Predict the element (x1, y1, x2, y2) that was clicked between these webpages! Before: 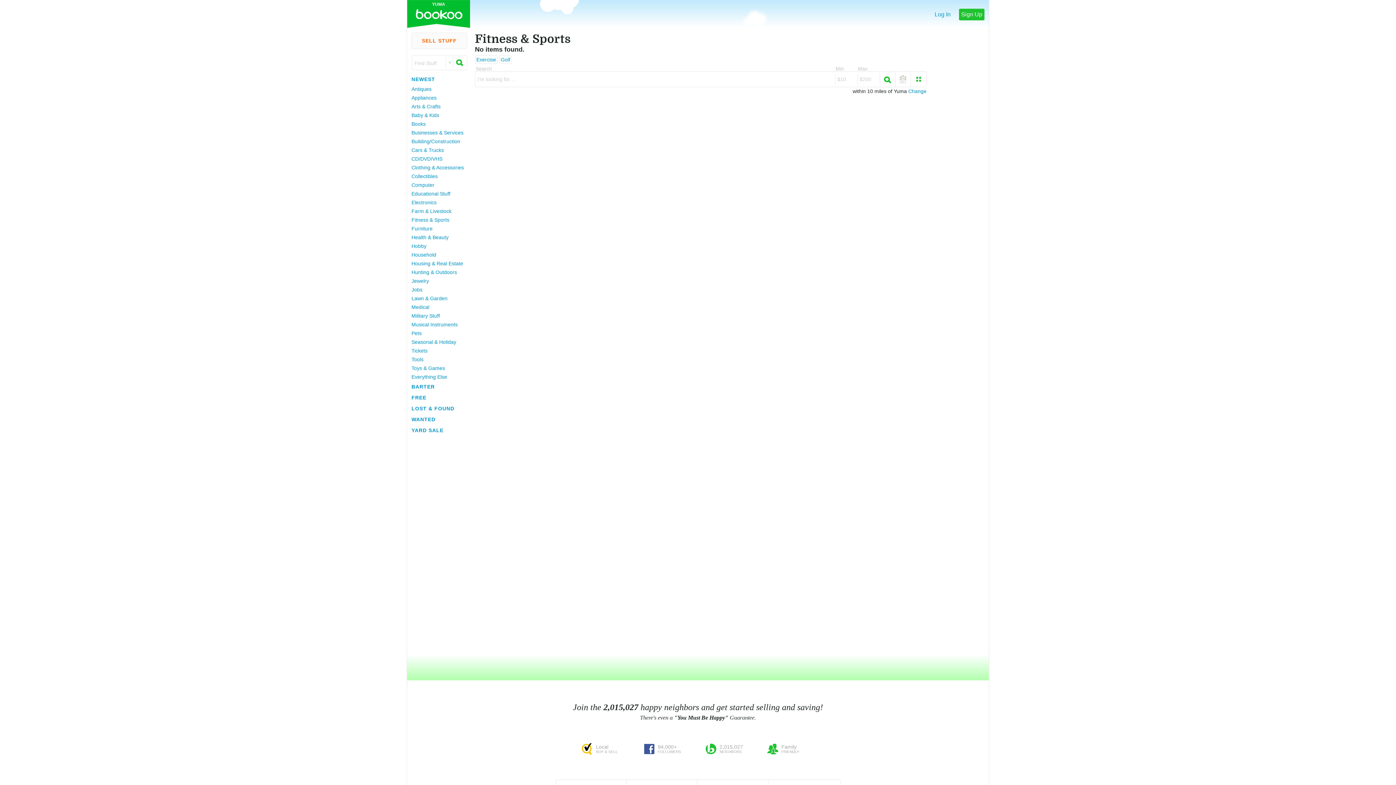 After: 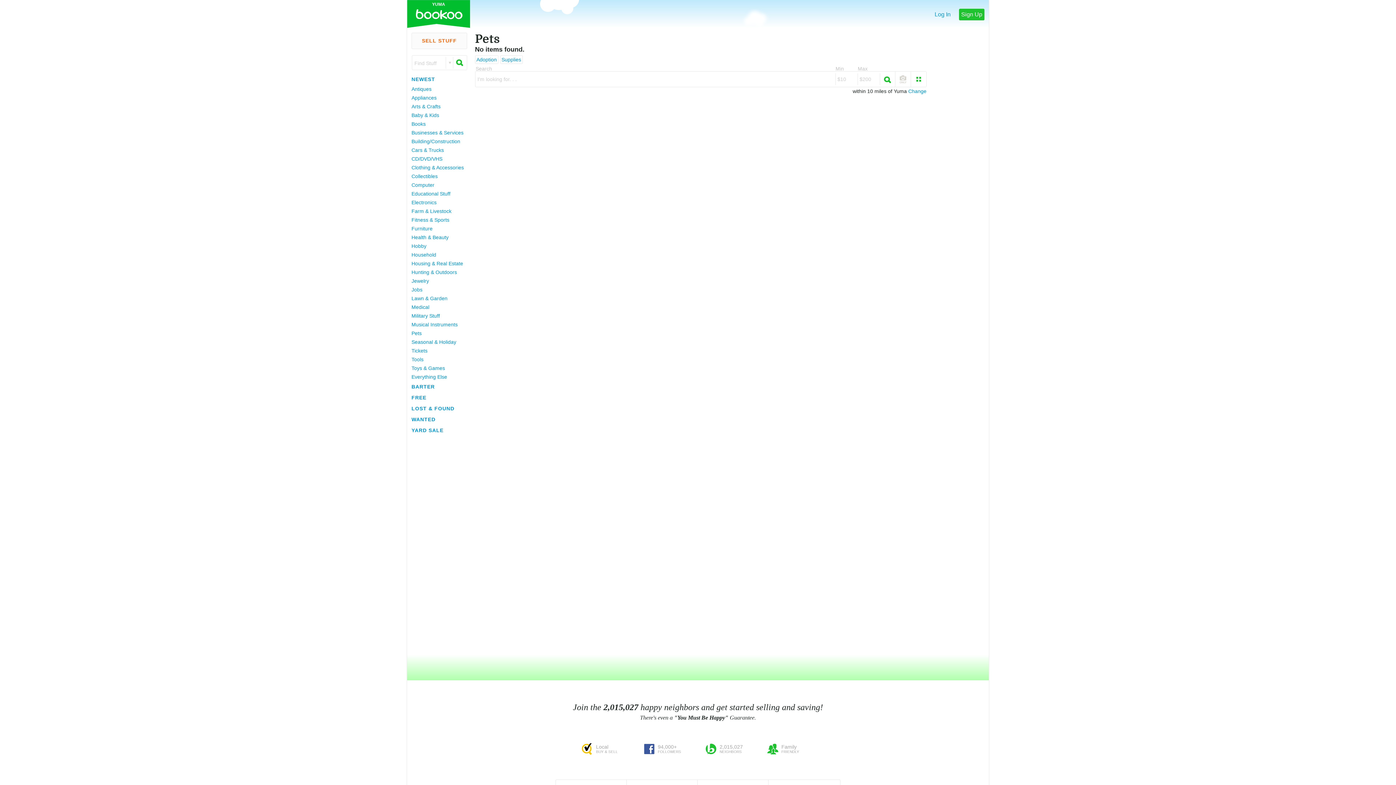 Action: bbox: (411, 329, 466, 337) label: Pets